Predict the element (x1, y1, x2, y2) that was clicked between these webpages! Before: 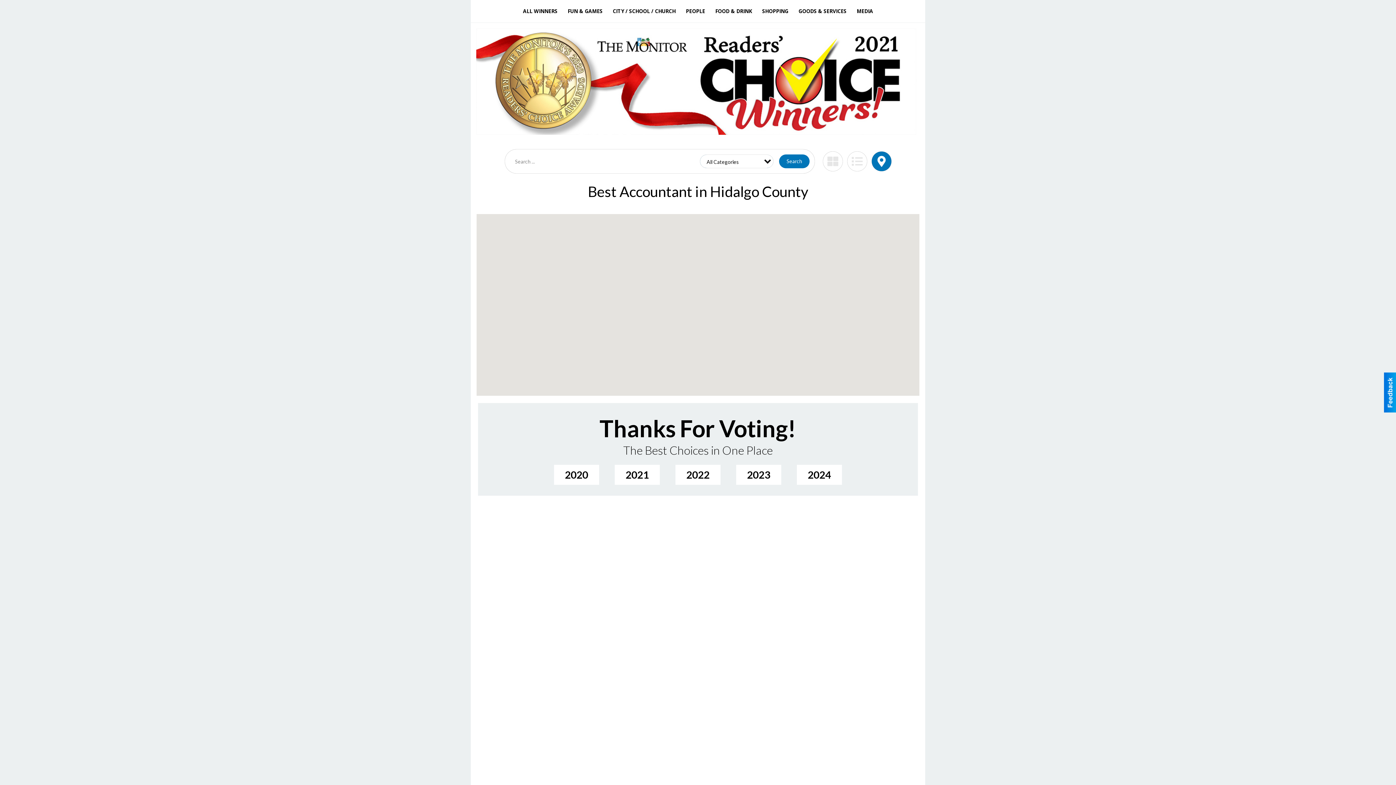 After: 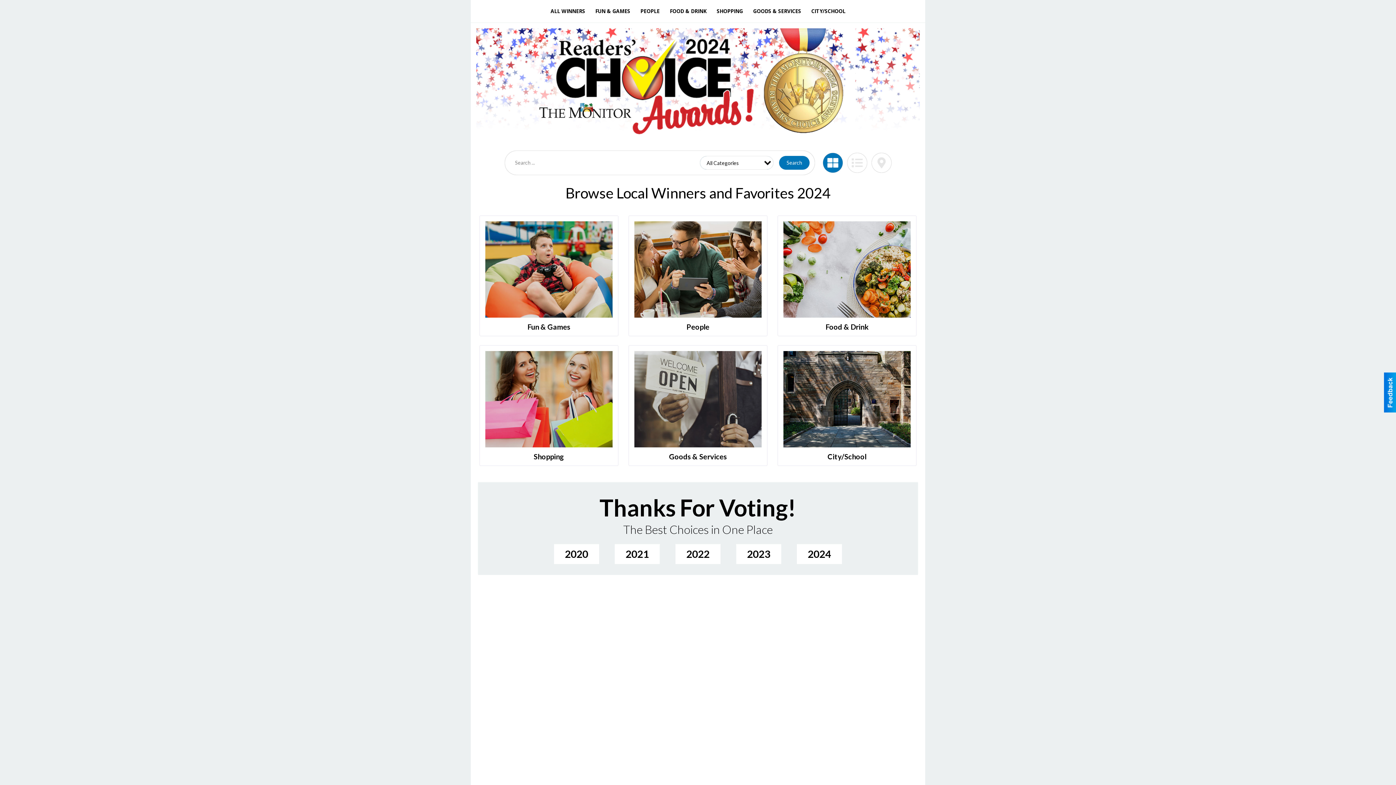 Action: label: ALL WINNERS bbox: (518, 3, 562, 18)